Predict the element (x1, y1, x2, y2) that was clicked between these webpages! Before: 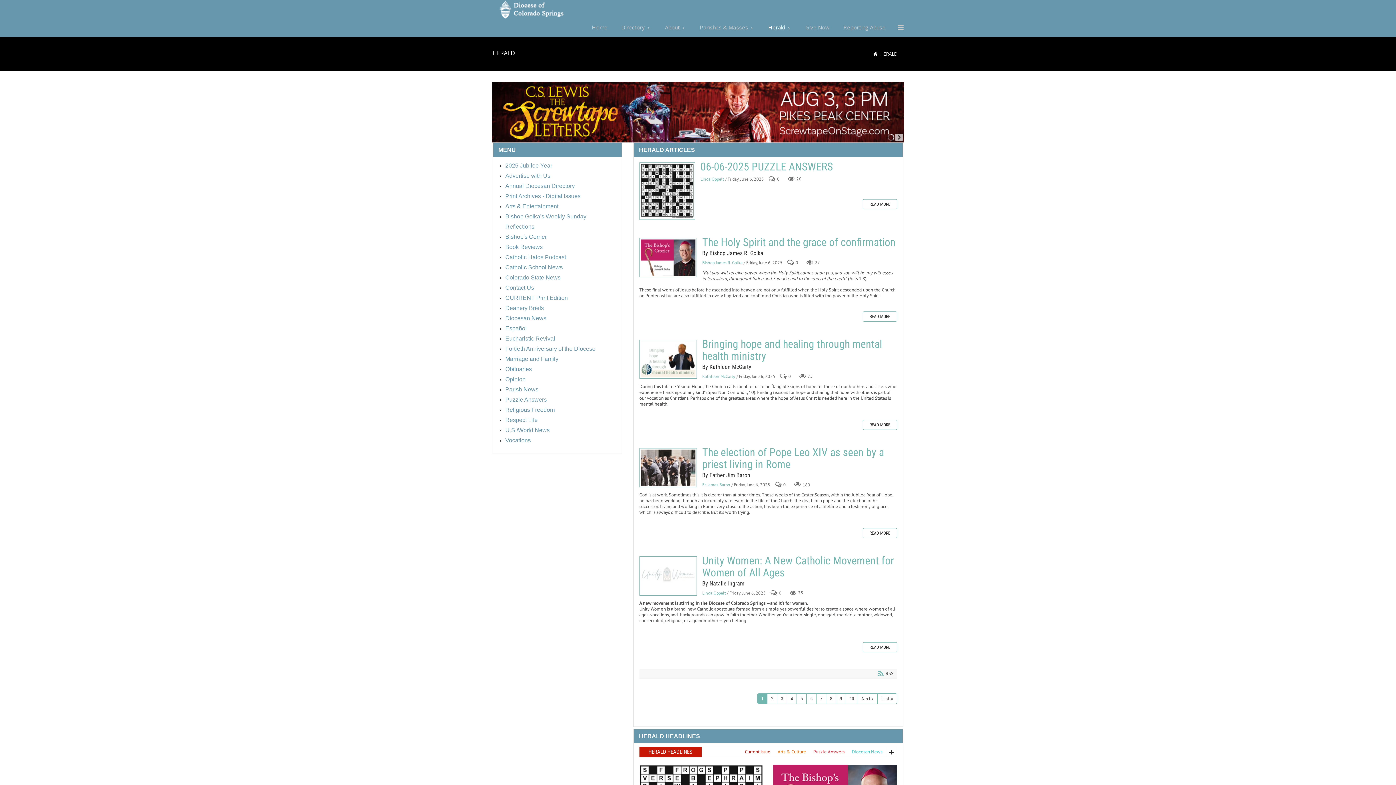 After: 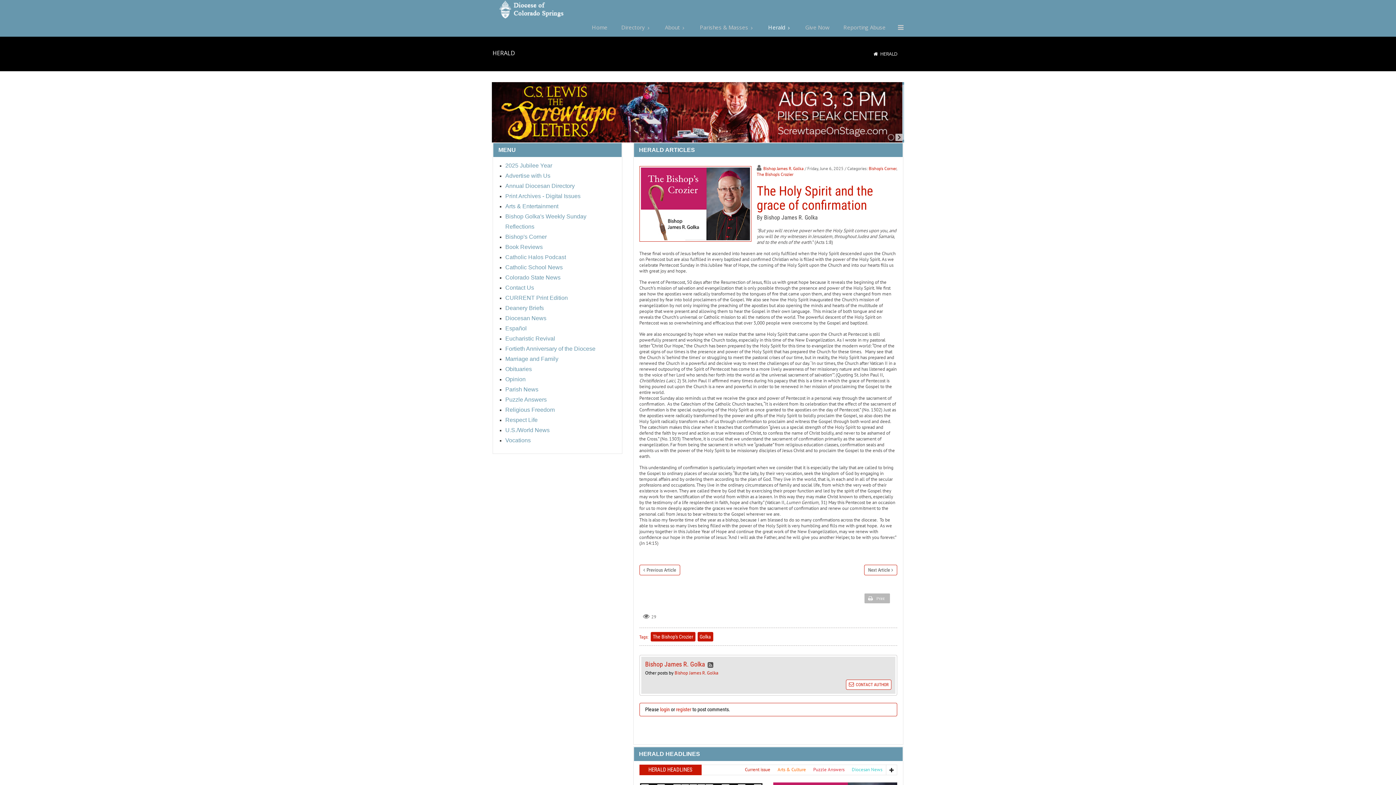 Action: bbox: (862, 311, 897, 321) label: READ MORE